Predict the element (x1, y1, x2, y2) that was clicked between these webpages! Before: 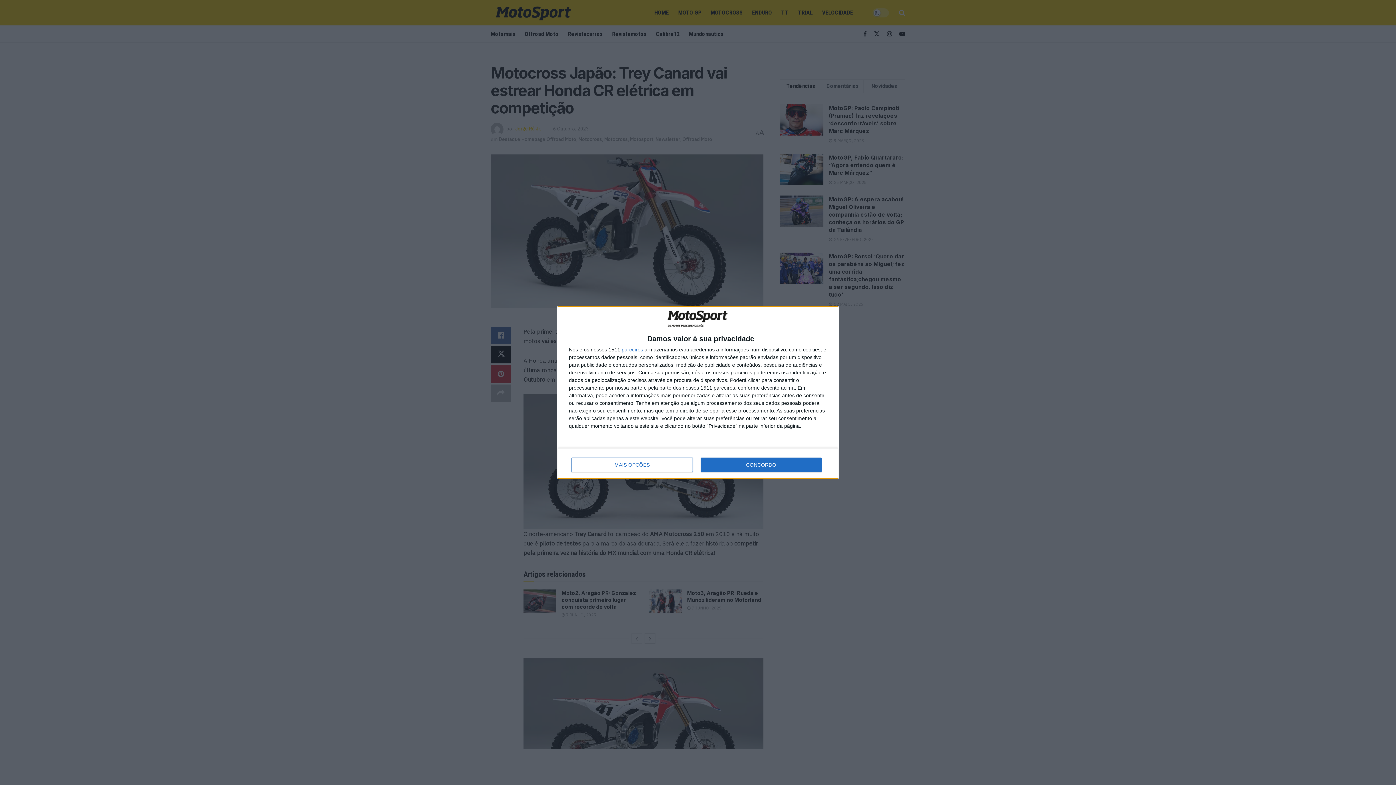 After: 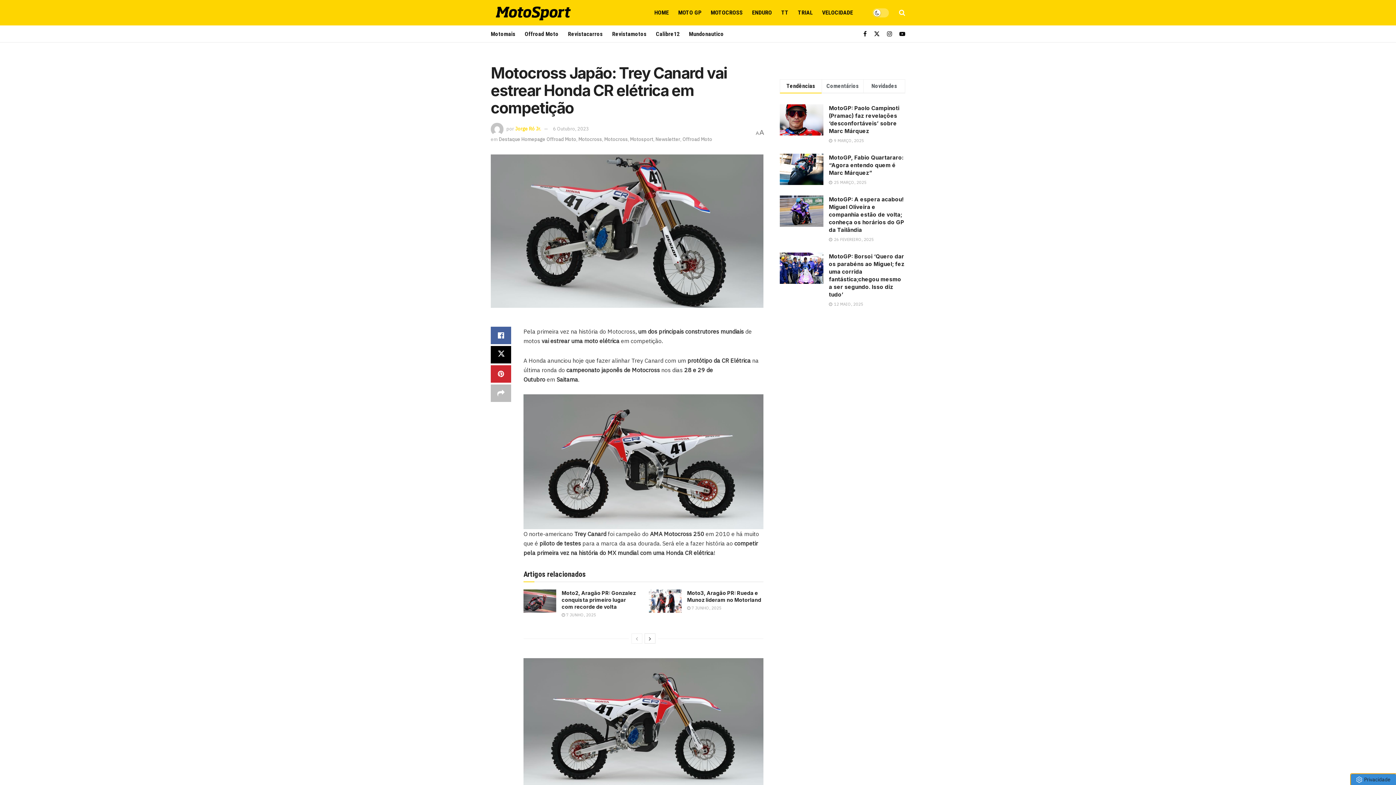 Action: label: CONCORDO bbox: (700, 457, 821, 472)